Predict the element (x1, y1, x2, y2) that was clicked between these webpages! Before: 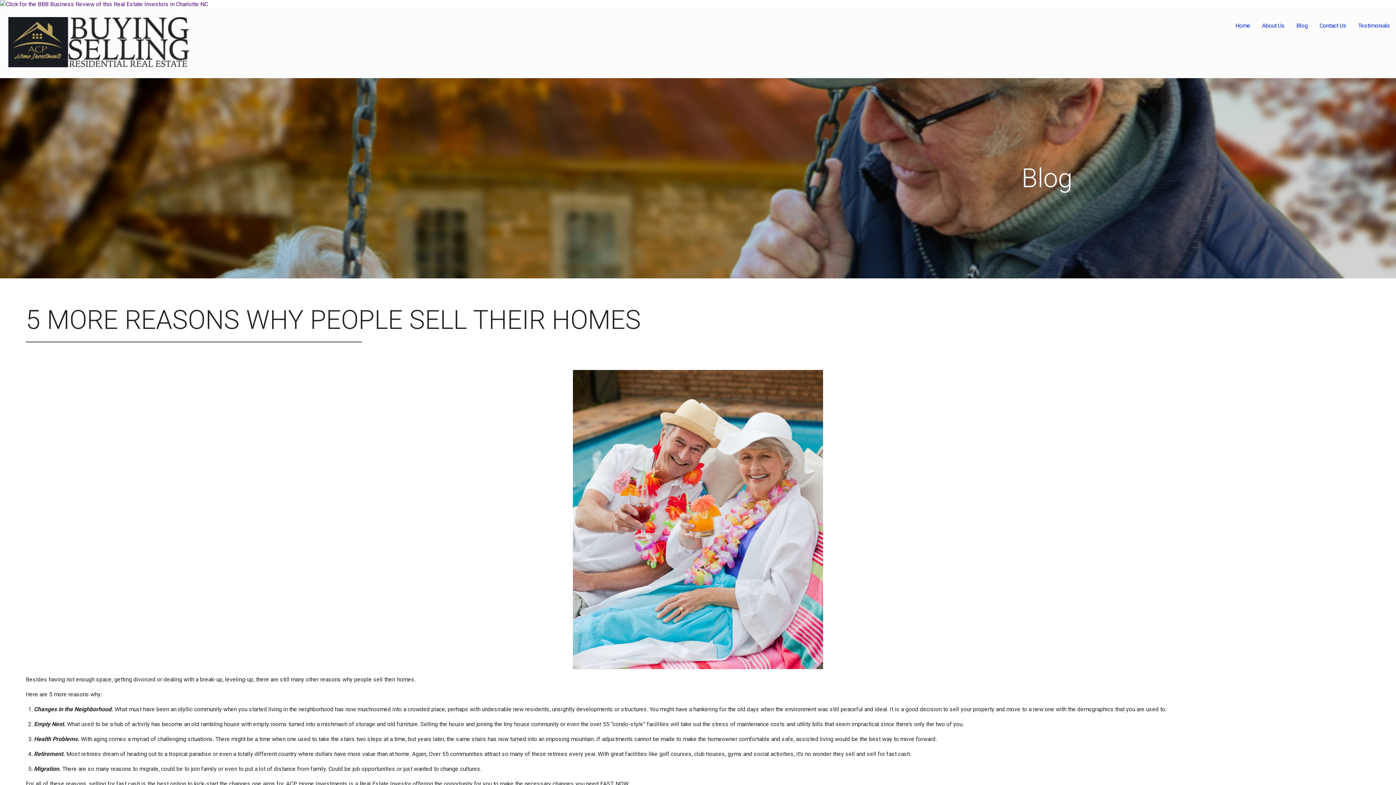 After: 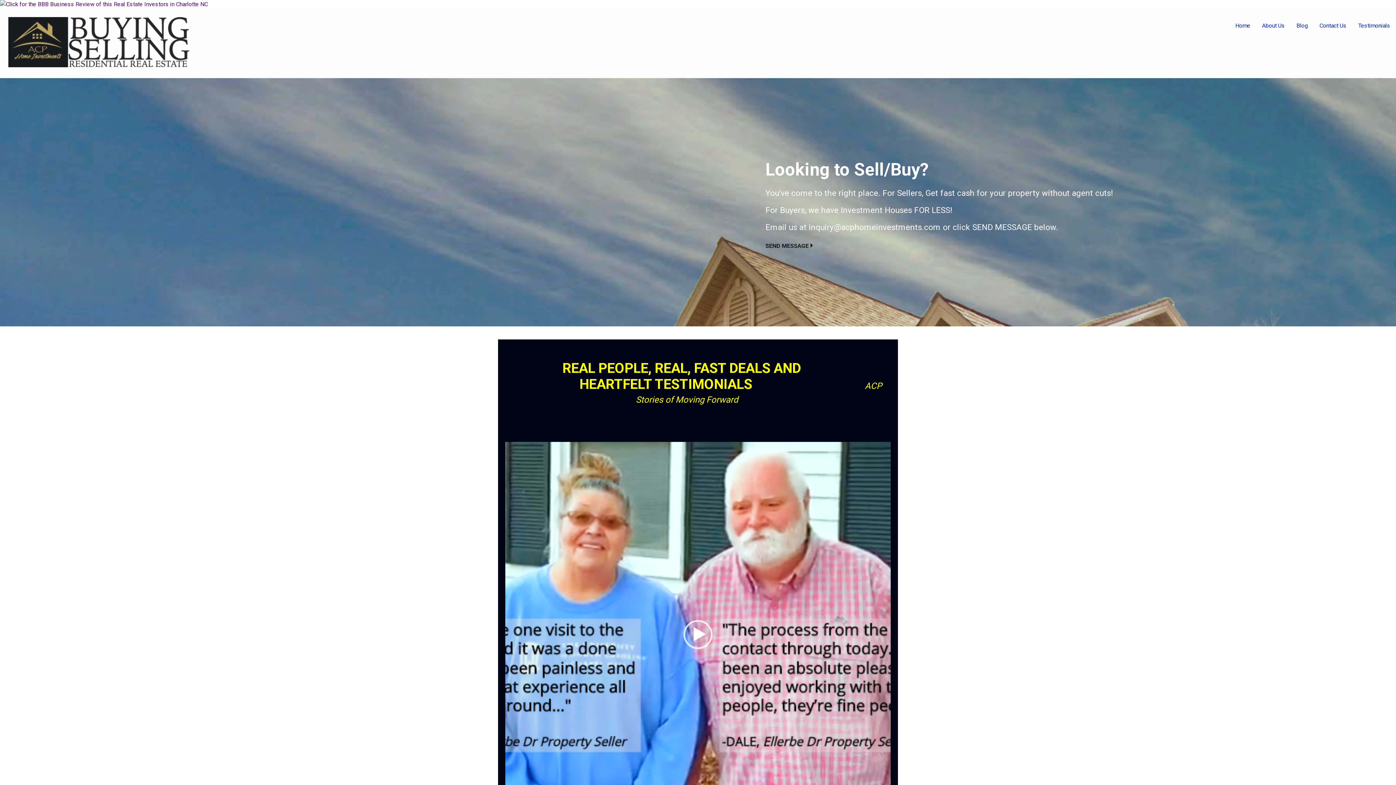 Action: bbox: (1229, 8, 1256, 42) label: Home